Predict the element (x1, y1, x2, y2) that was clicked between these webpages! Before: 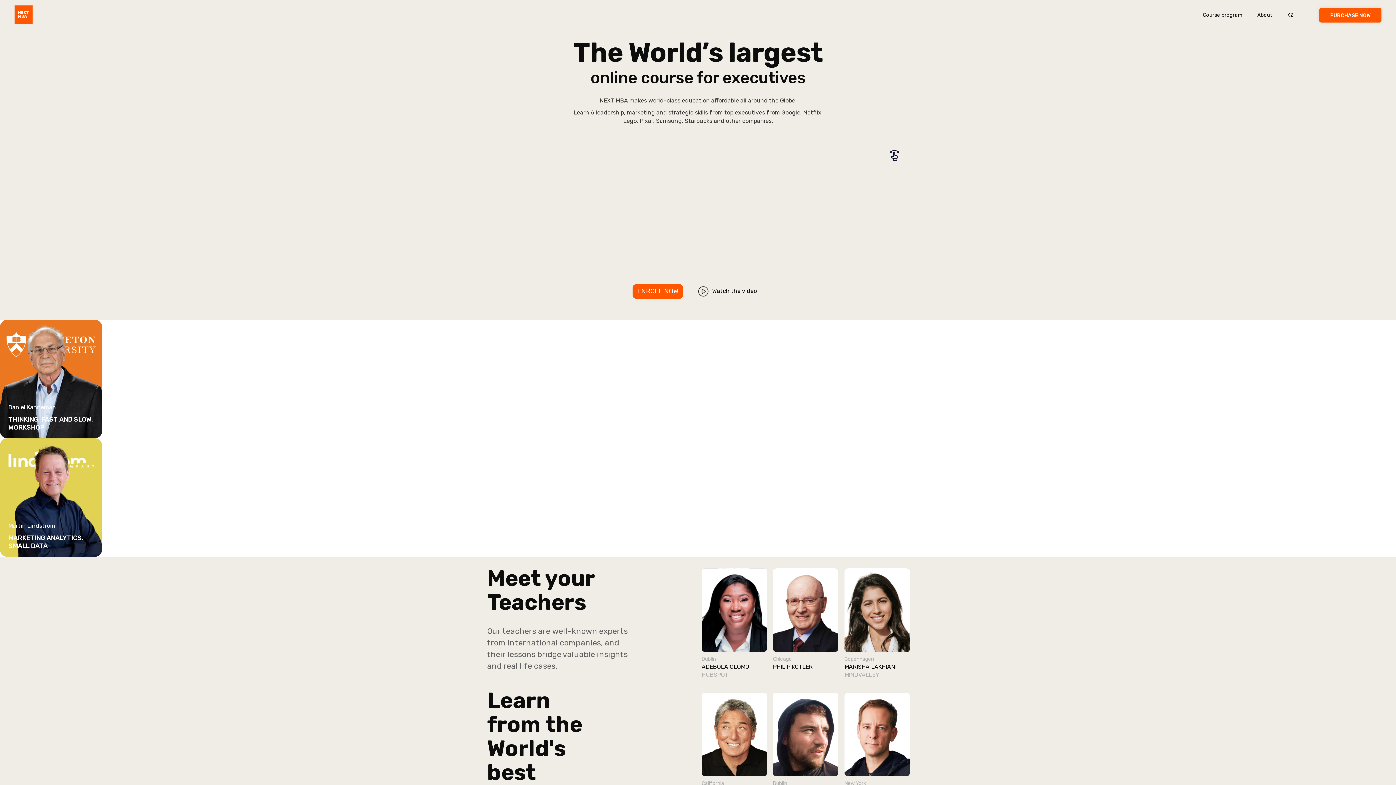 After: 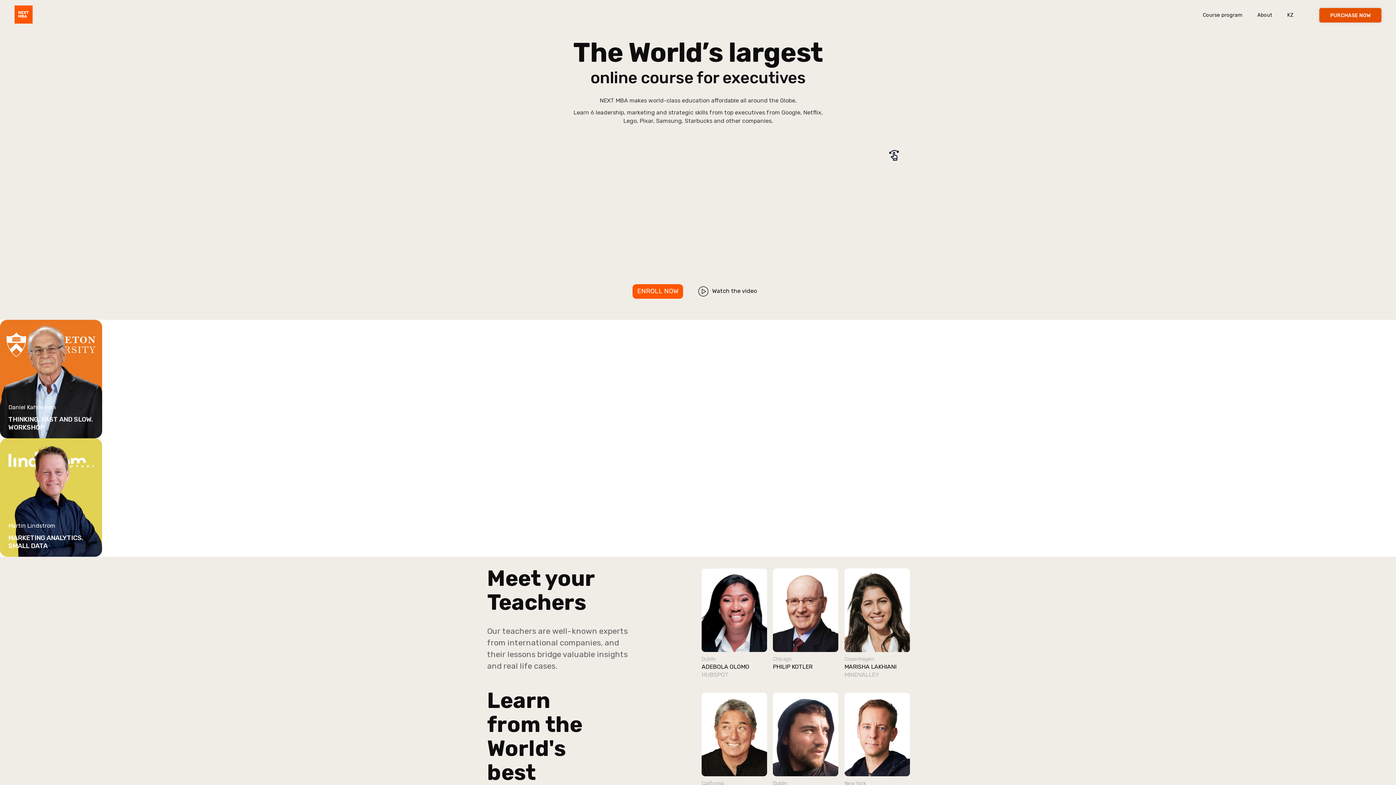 Action: bbox: (1319, 8, 1381, 22) label: PURCHASE NOW